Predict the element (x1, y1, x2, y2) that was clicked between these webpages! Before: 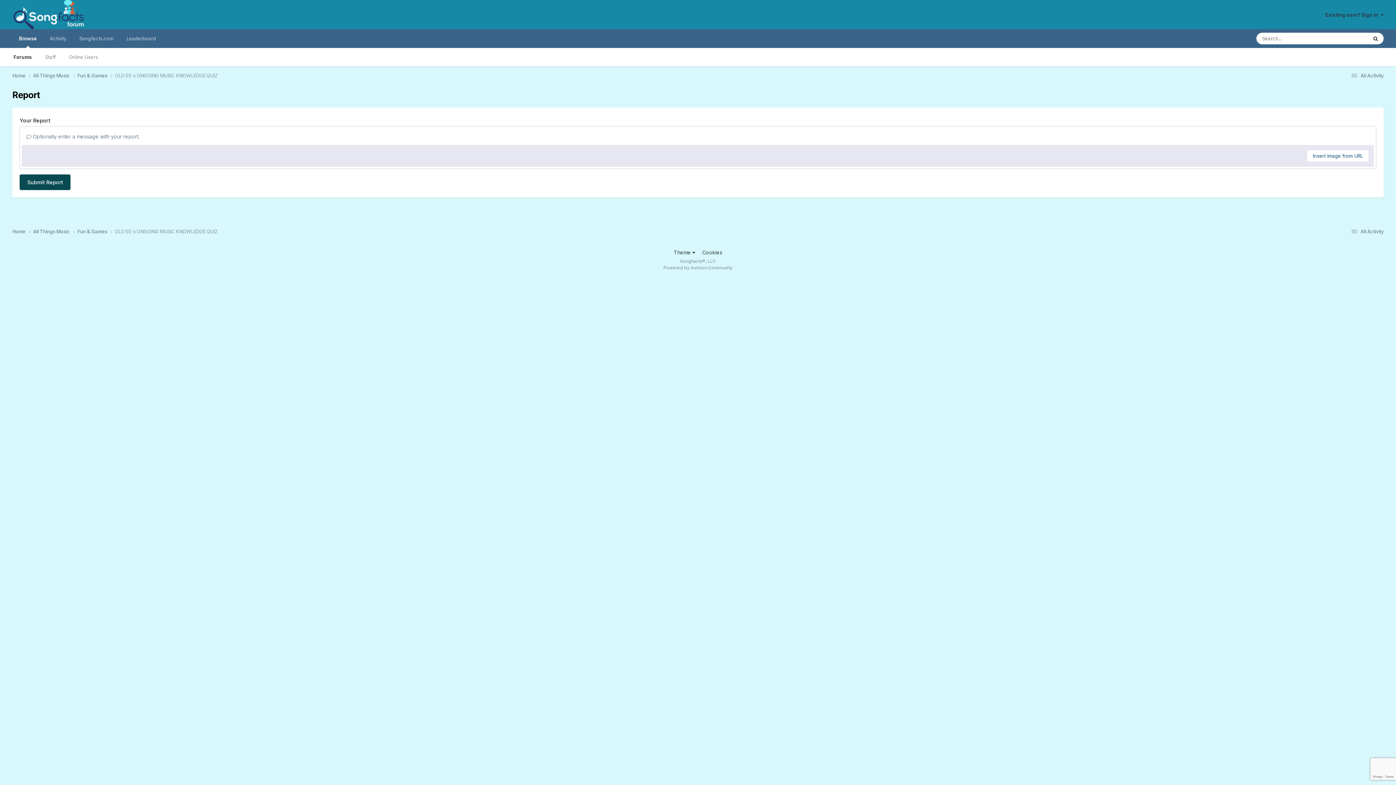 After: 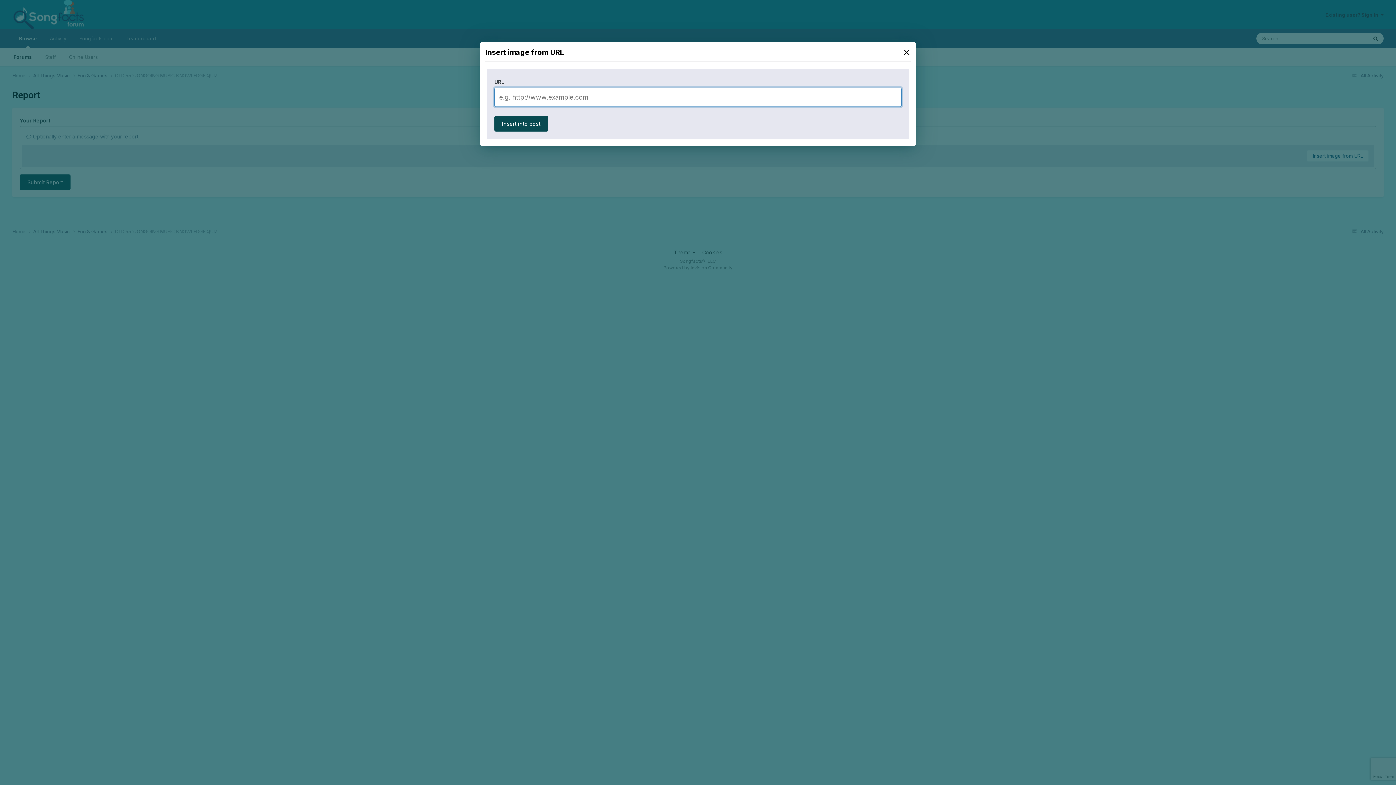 Action: label: Insert image from URL bbox: (1307, 150, 1369, 161)